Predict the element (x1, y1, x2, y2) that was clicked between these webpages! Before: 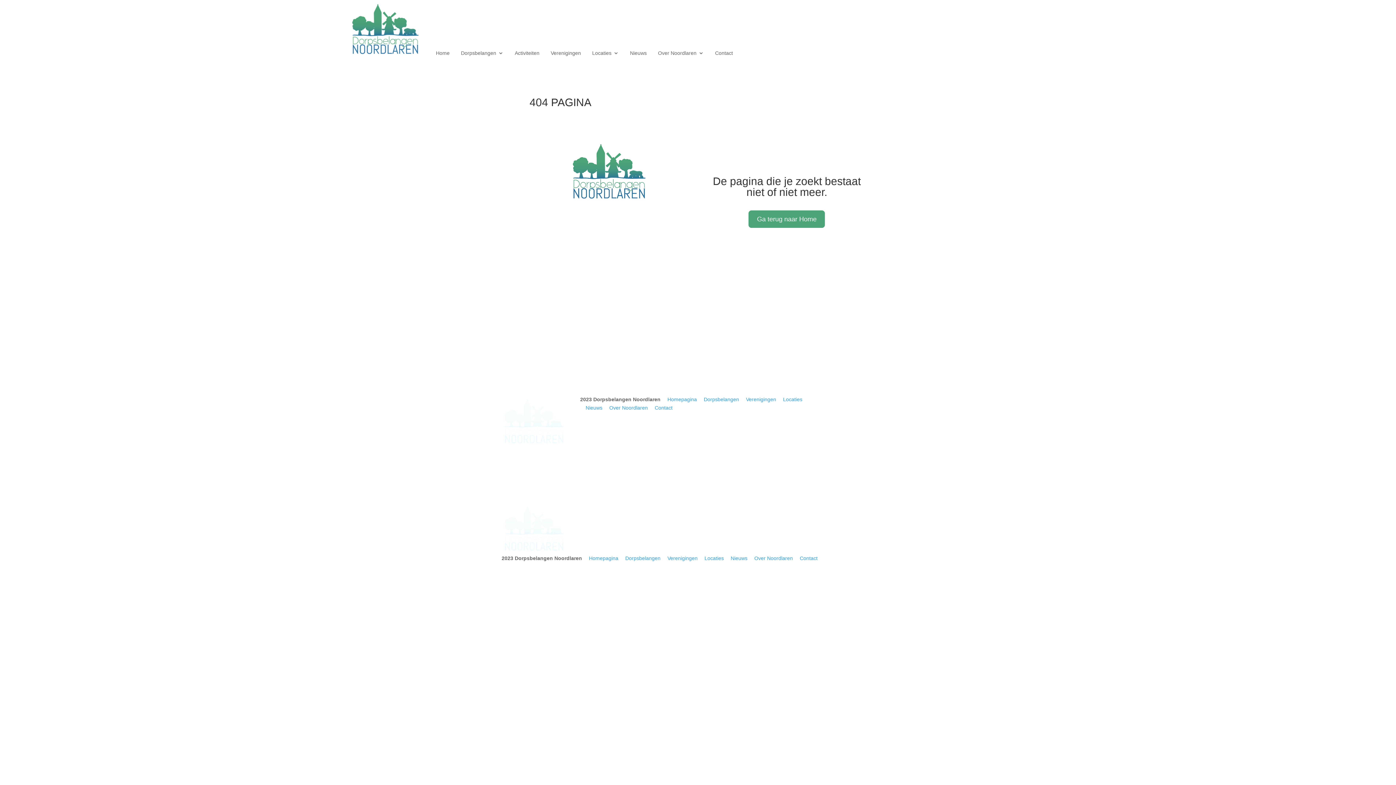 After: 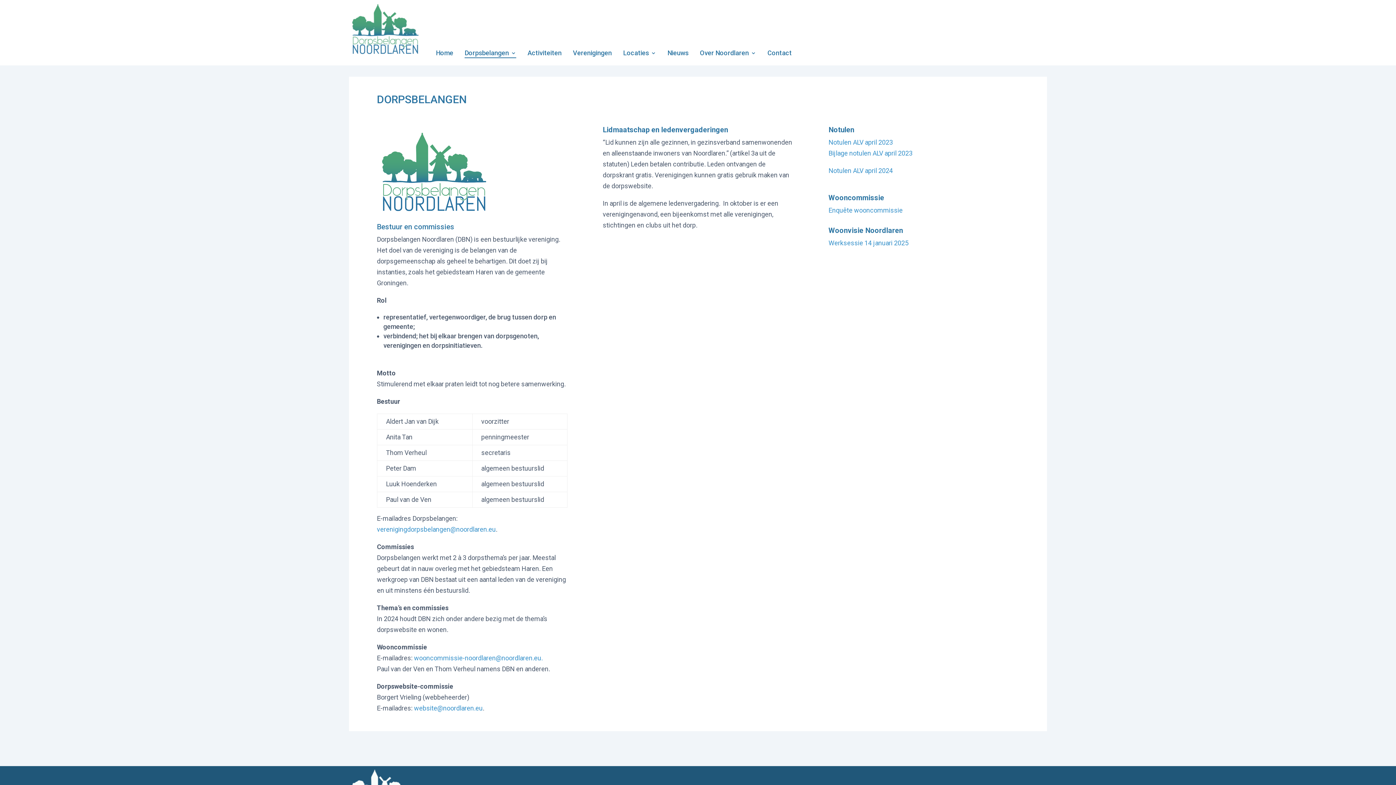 Action: bbox: (461, 39, 503, 58) label: Dorpsbelangen